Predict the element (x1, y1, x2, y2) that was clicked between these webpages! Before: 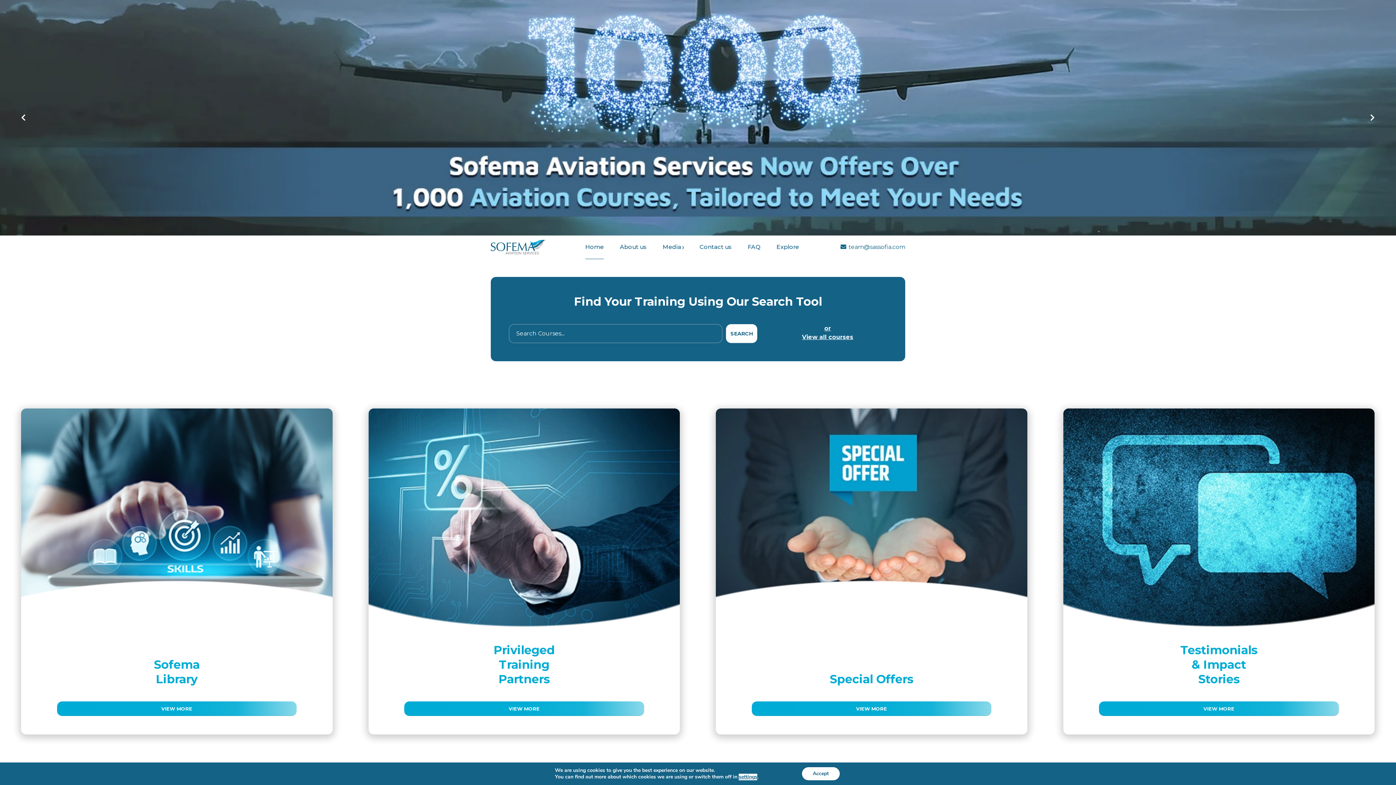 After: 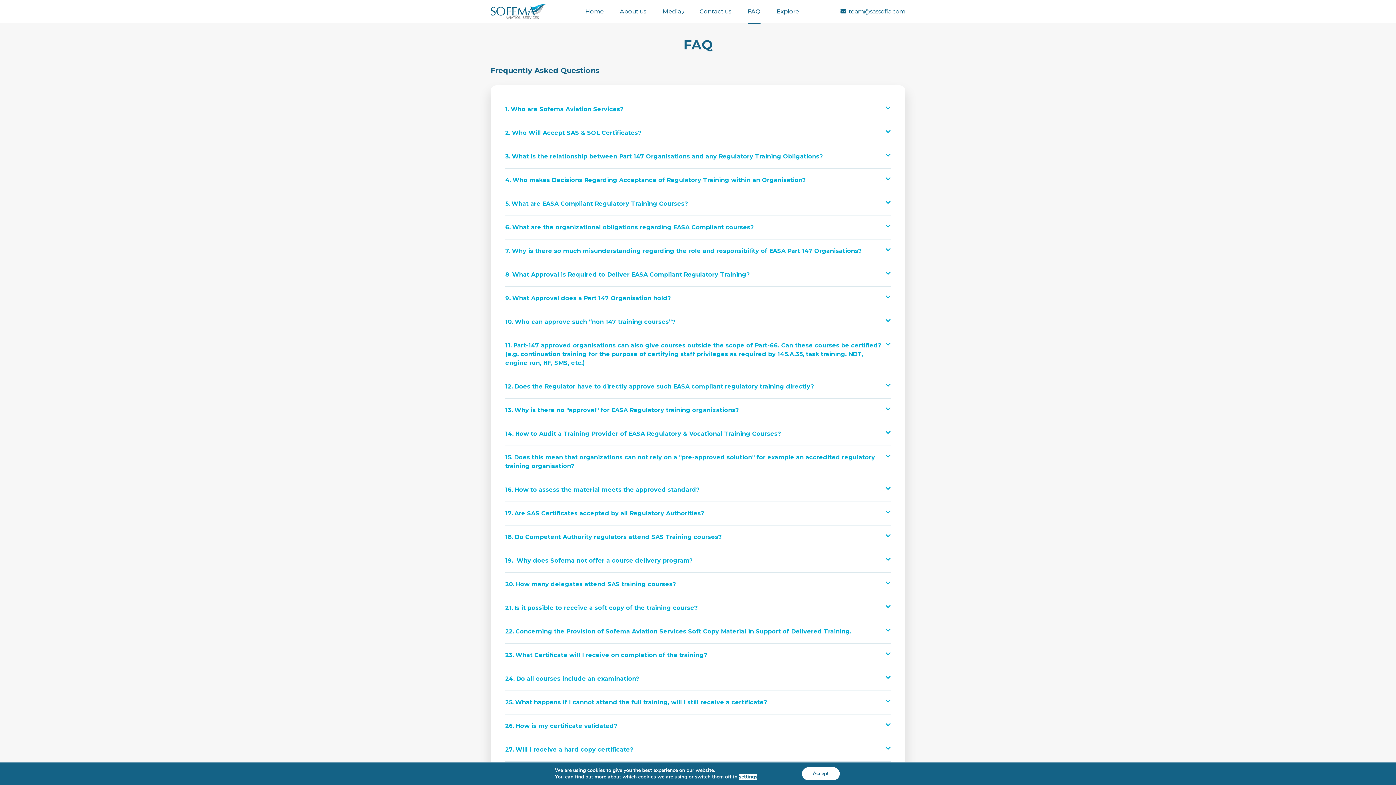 Action: label: FAQ bbox: (748, 235, 760, 258)